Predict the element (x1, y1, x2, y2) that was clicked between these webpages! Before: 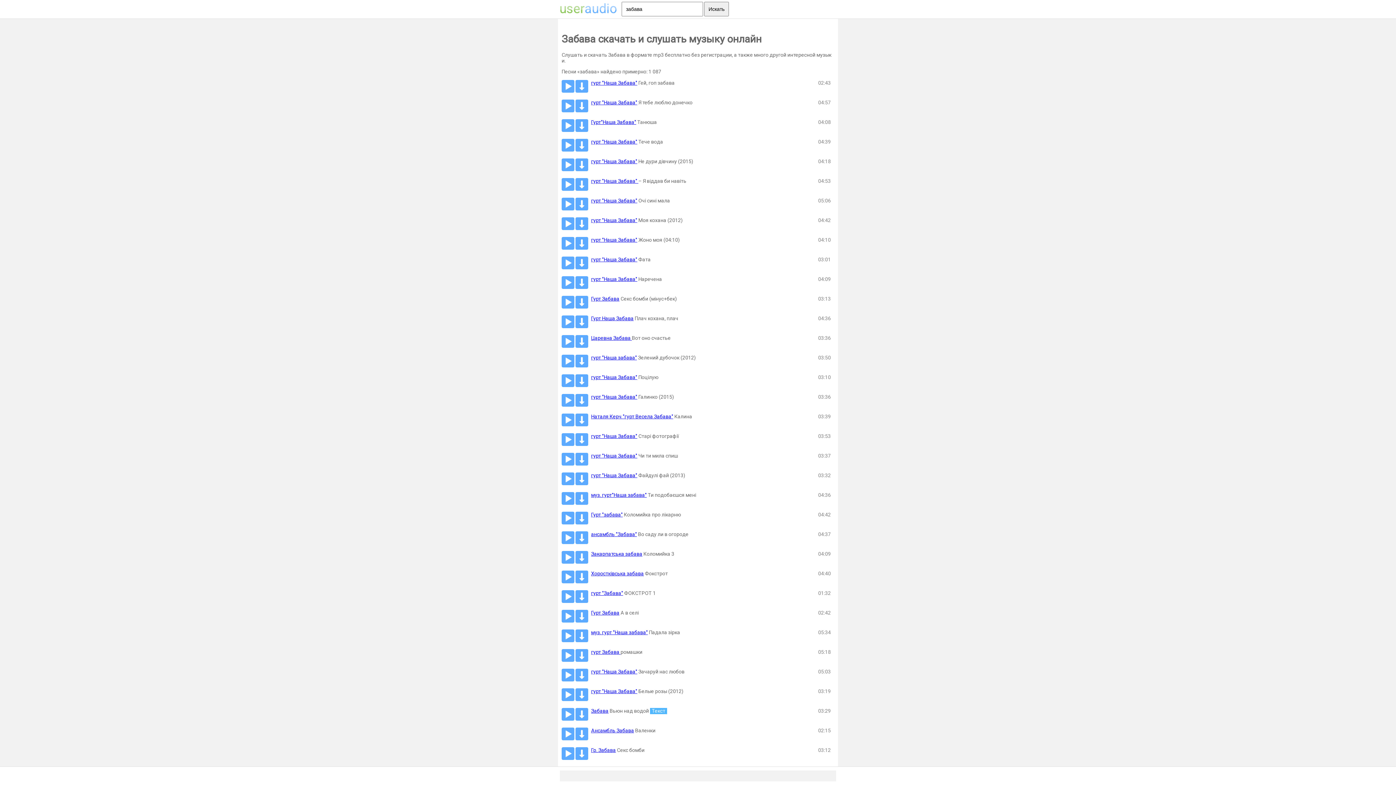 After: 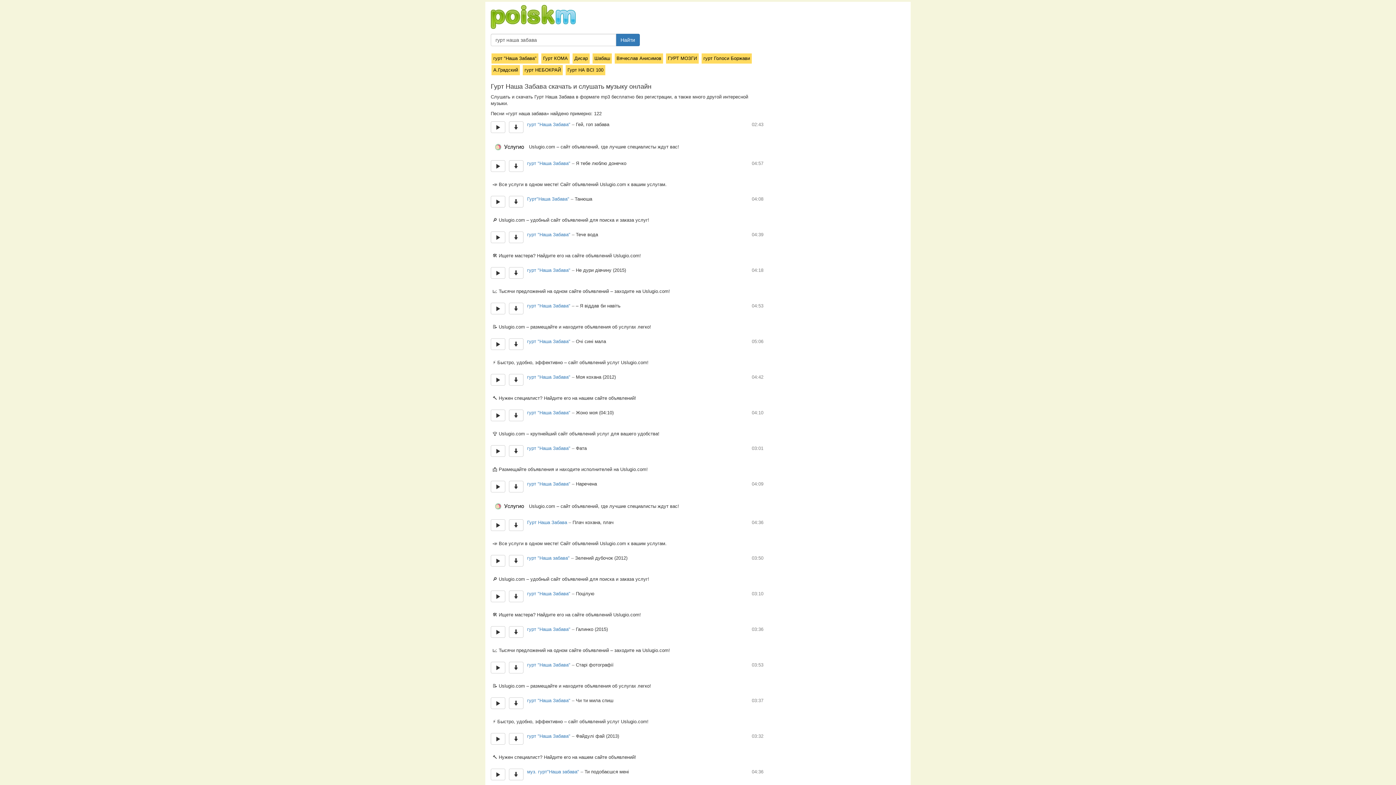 Action: label: гурт "Наша Забава" bbox: (591, 668, 637, 674)